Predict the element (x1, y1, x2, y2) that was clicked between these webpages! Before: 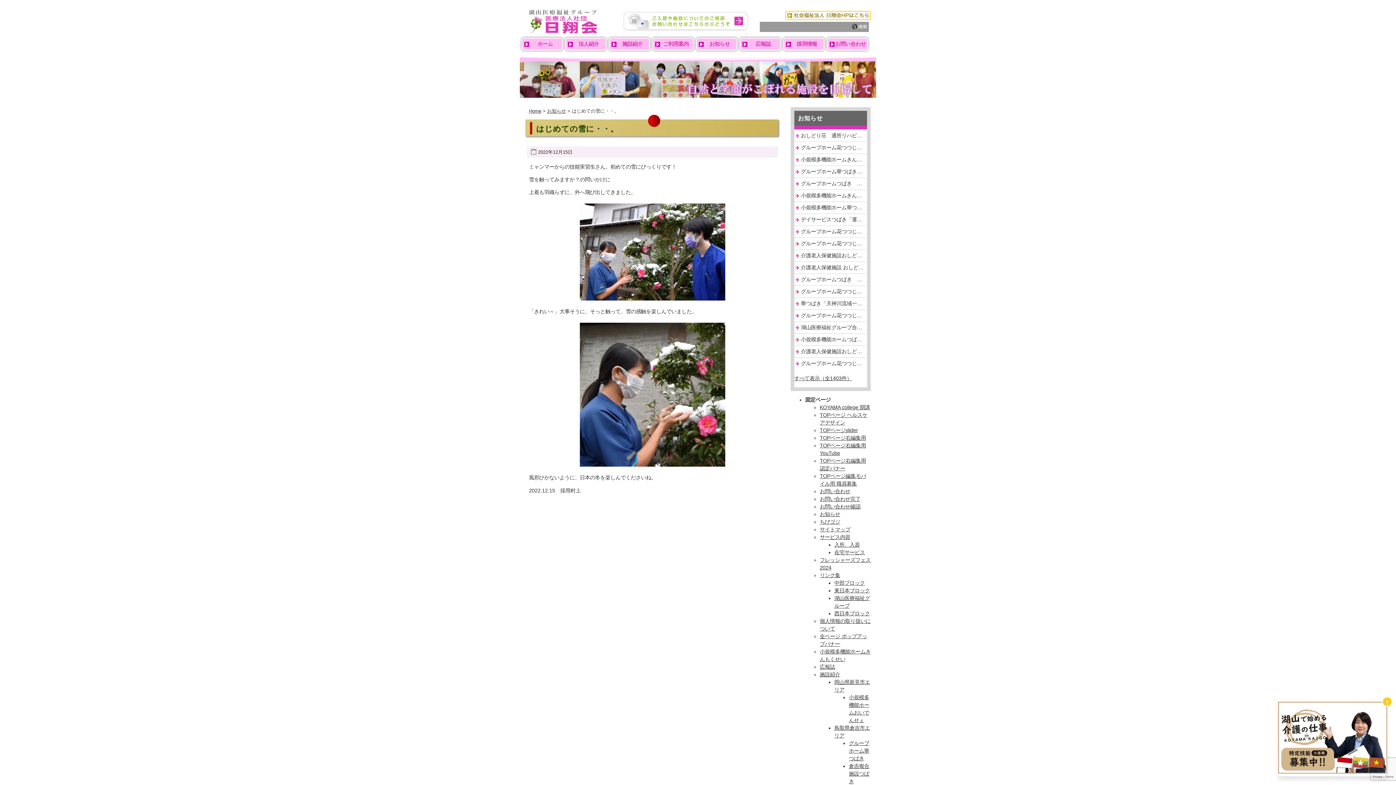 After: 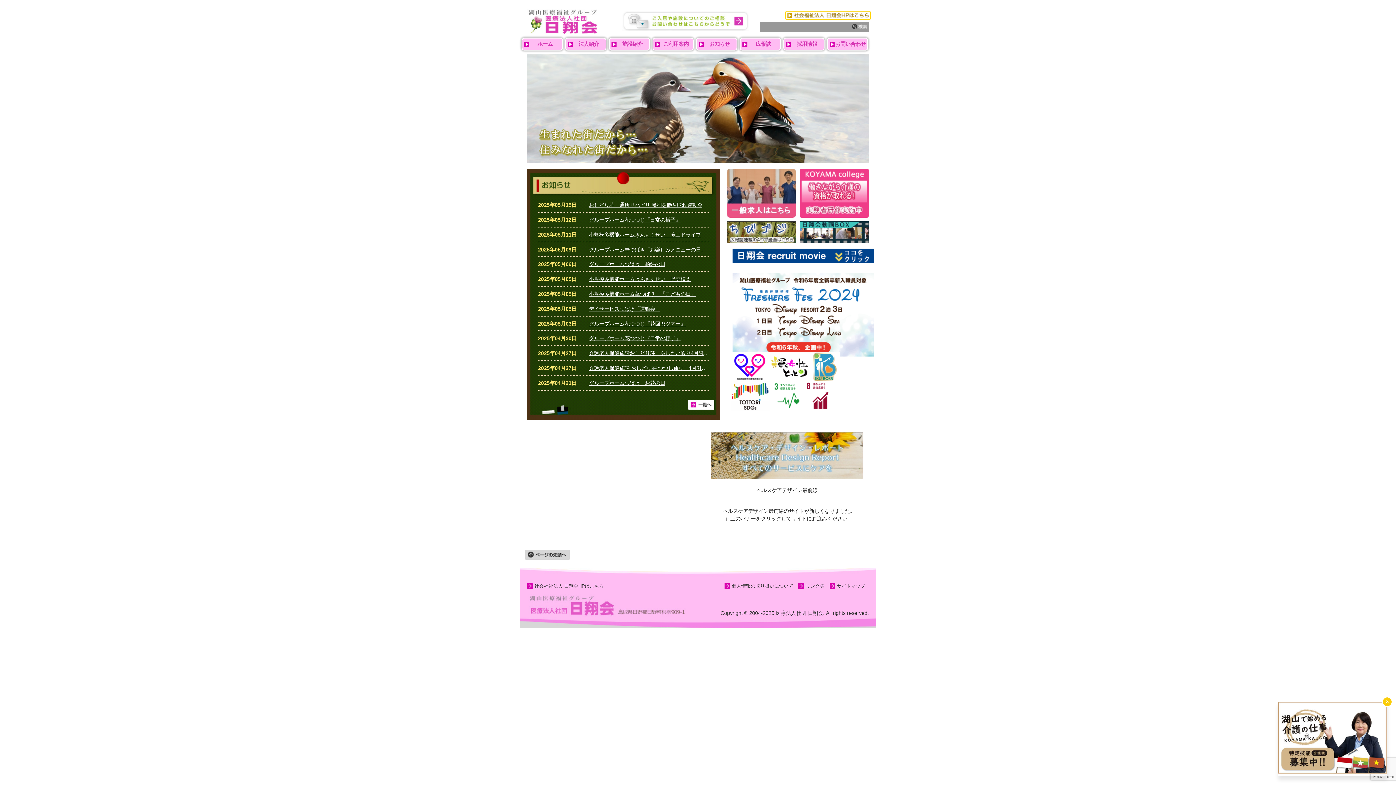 Action: bbox: (527, 9, 618, 36)